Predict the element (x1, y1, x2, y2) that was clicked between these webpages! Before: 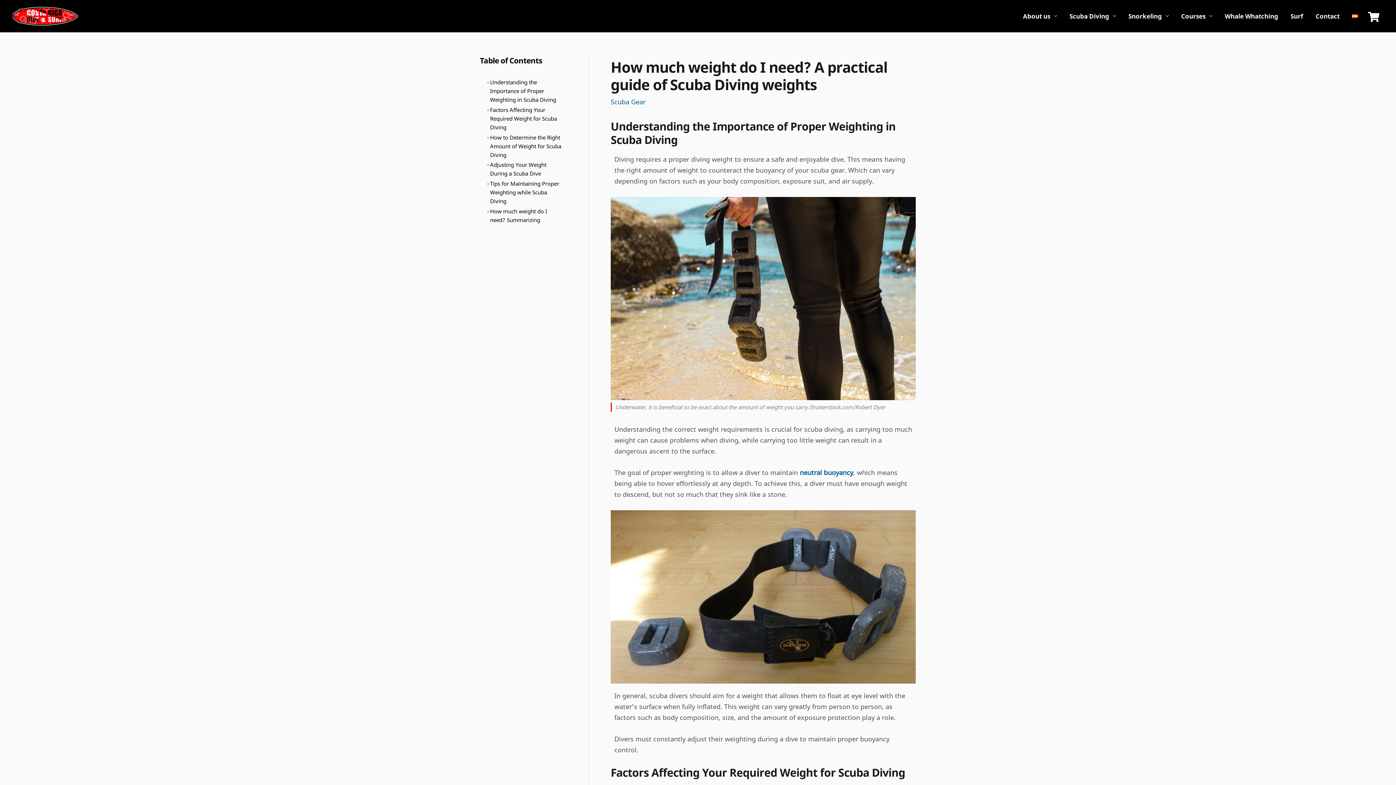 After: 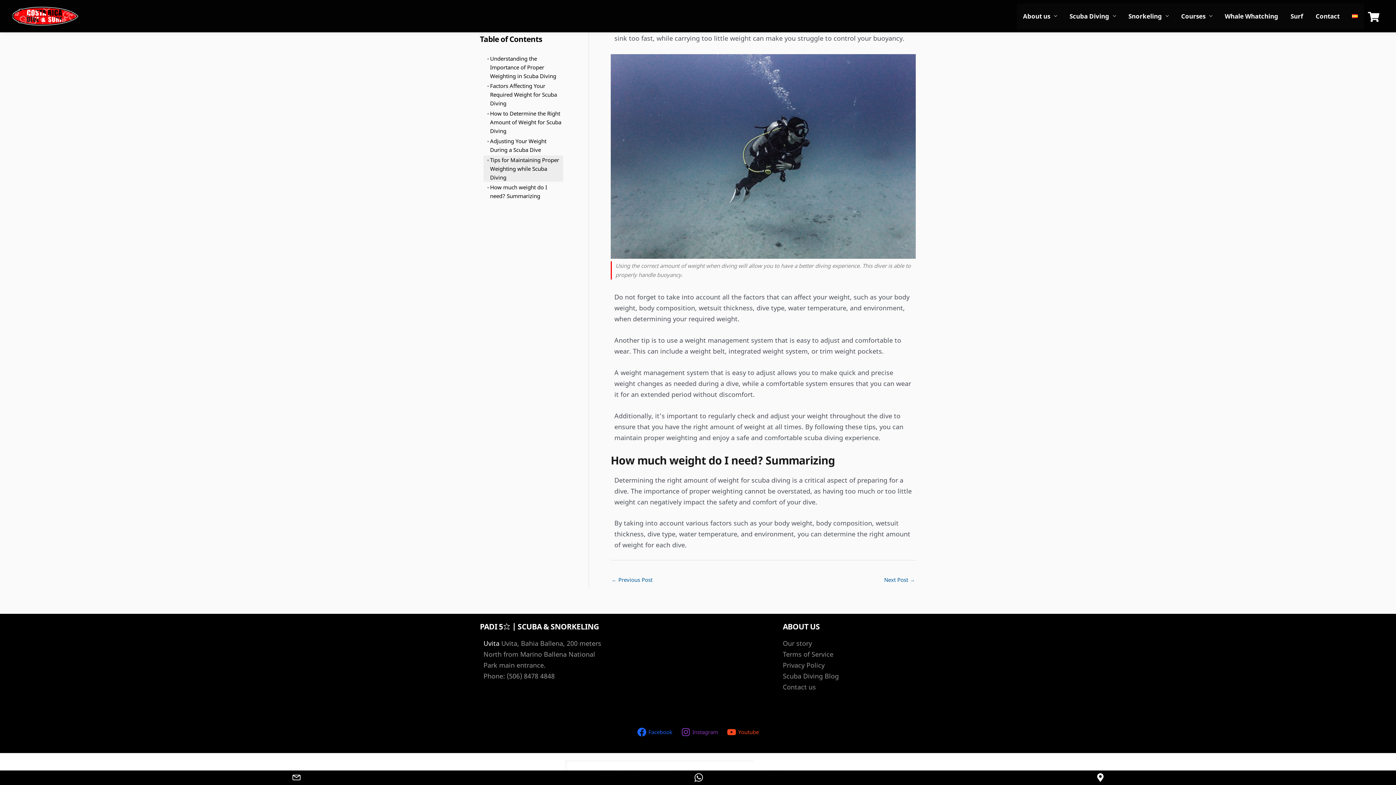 Action: bbox: (483, 179, 563, 205) label: Tips for Maintaining Proper Weighting while Scuba Diving